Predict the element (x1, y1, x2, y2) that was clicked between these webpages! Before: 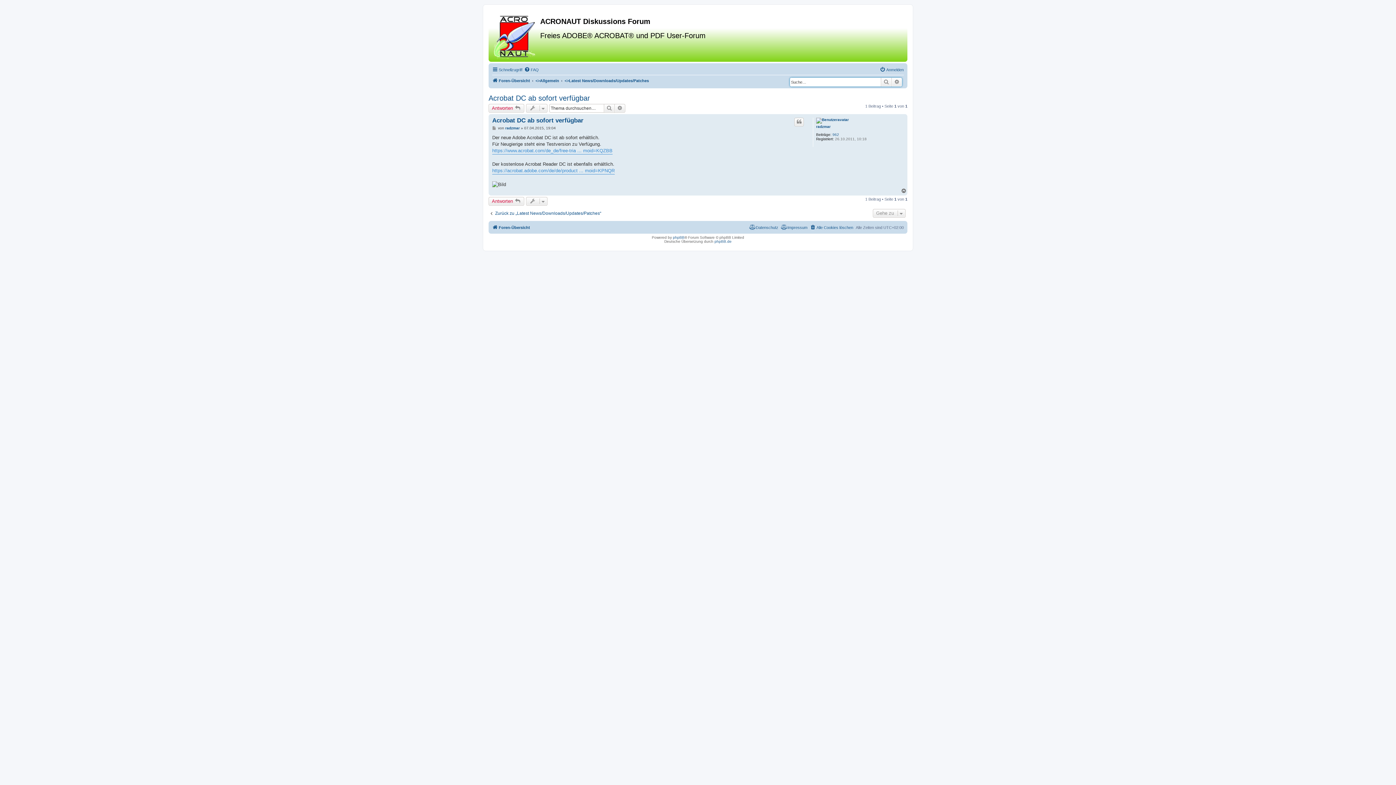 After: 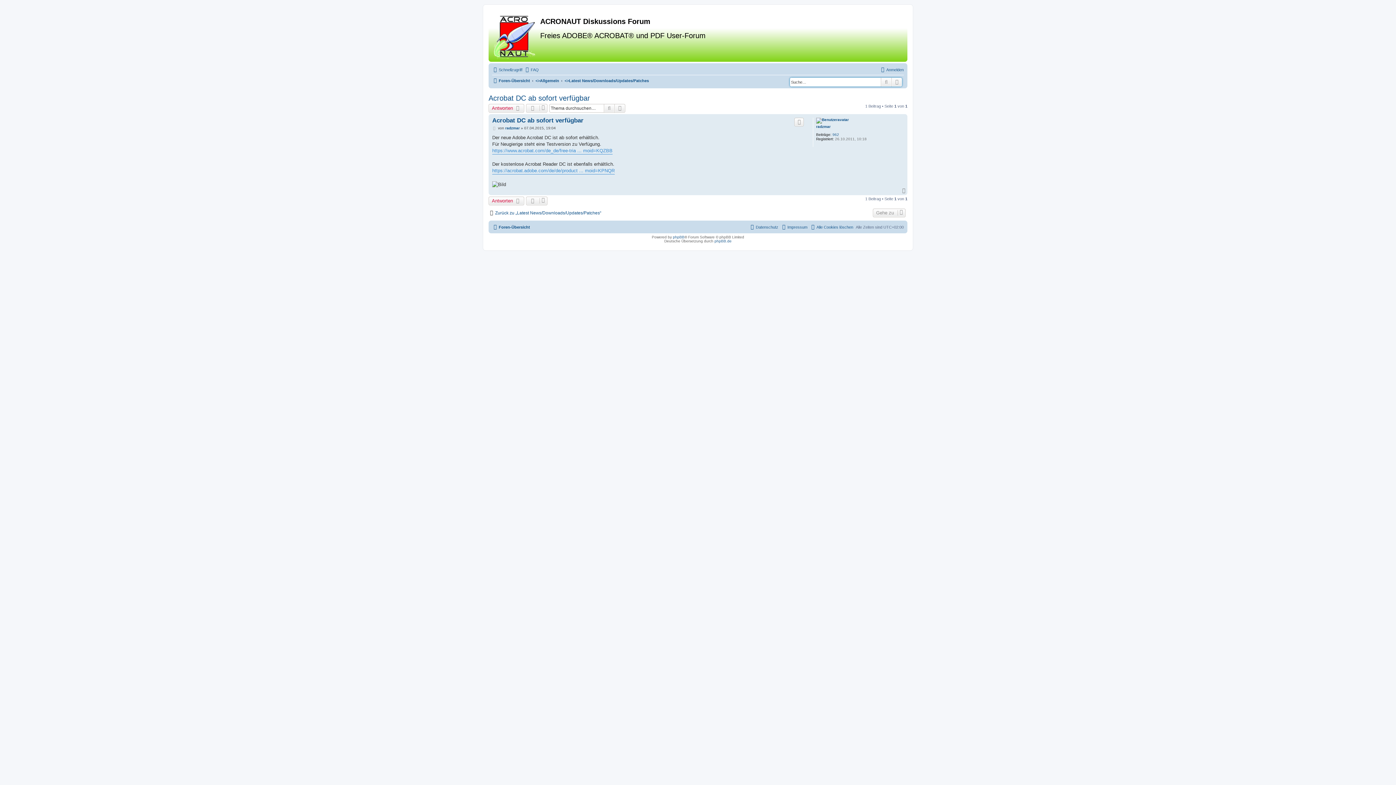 Action: label: Acrobat DC ab sofort verfügbar bbox: (488, 94, 590, 102)